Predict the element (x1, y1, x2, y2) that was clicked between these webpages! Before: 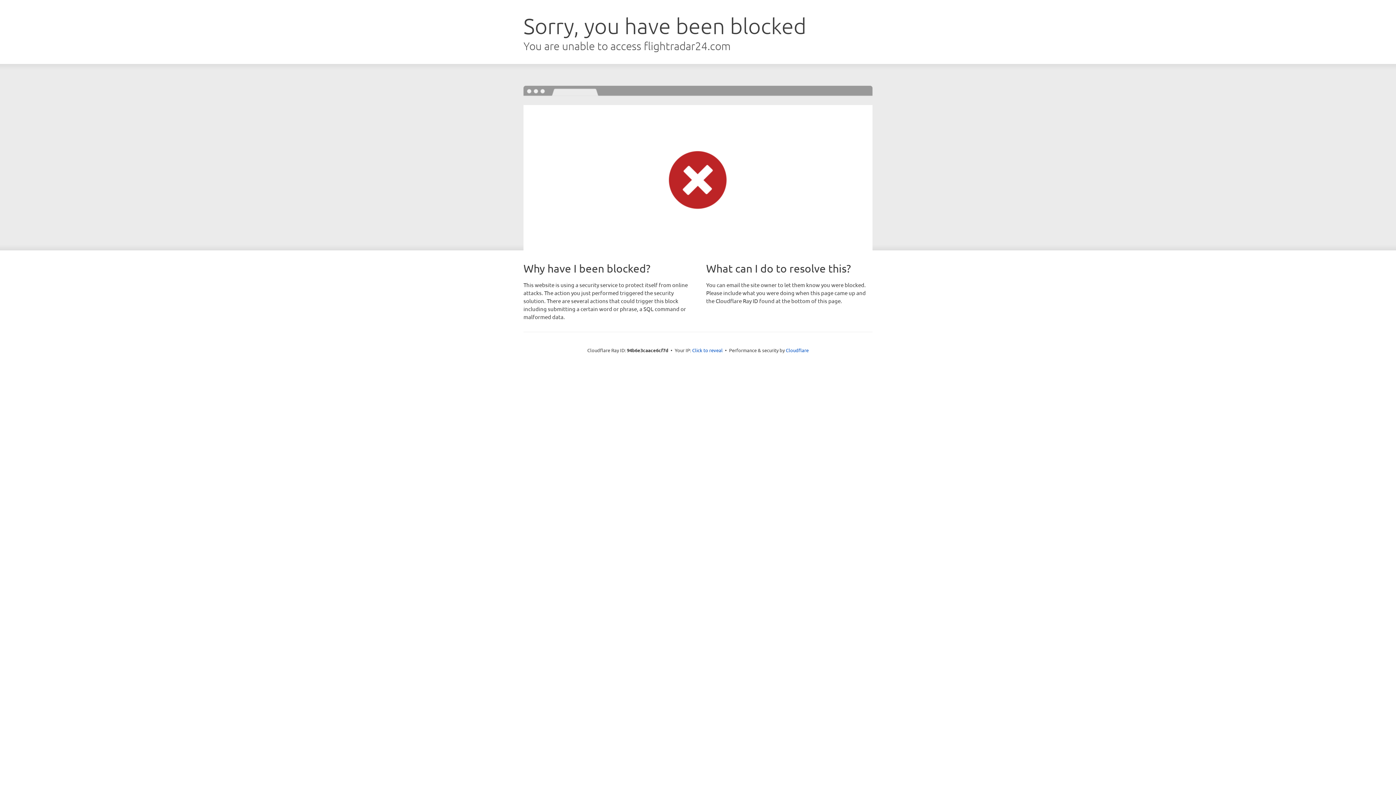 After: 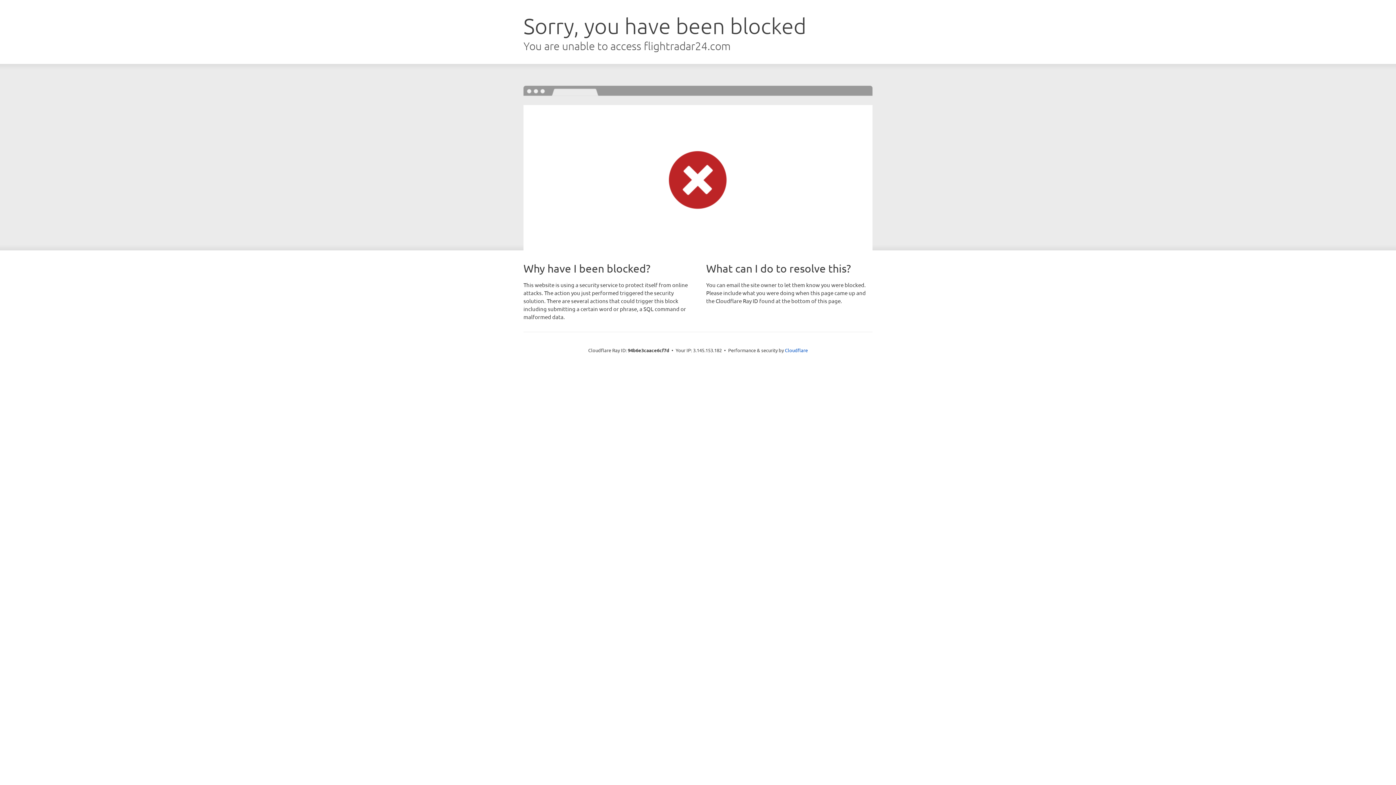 Action: label: Click to reveal bbox: (692, 346, 722, 353)